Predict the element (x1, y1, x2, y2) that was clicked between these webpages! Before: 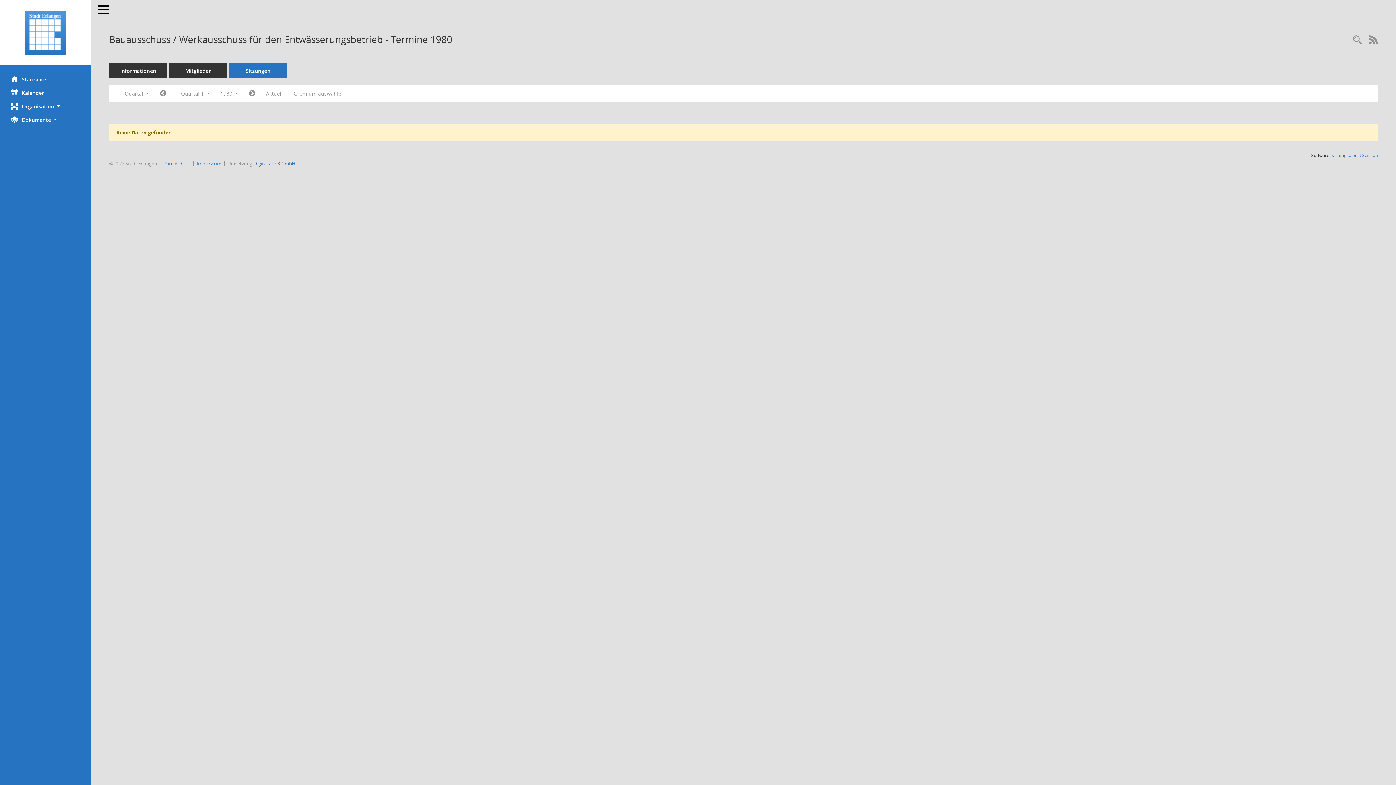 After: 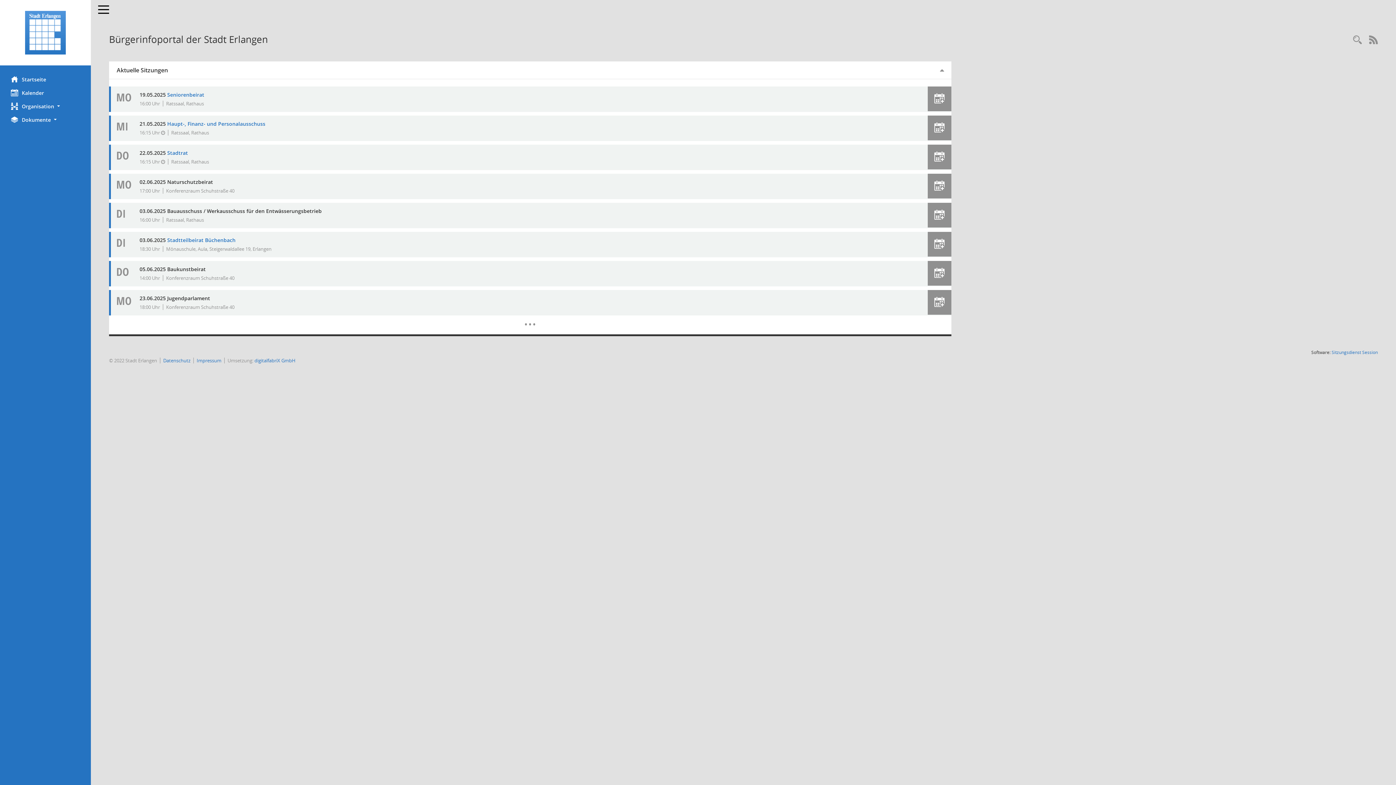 Action: bbox: (0, 10, 90, 54) label: Hier gelangen Sie zur Startseite dieser Webanwendung.